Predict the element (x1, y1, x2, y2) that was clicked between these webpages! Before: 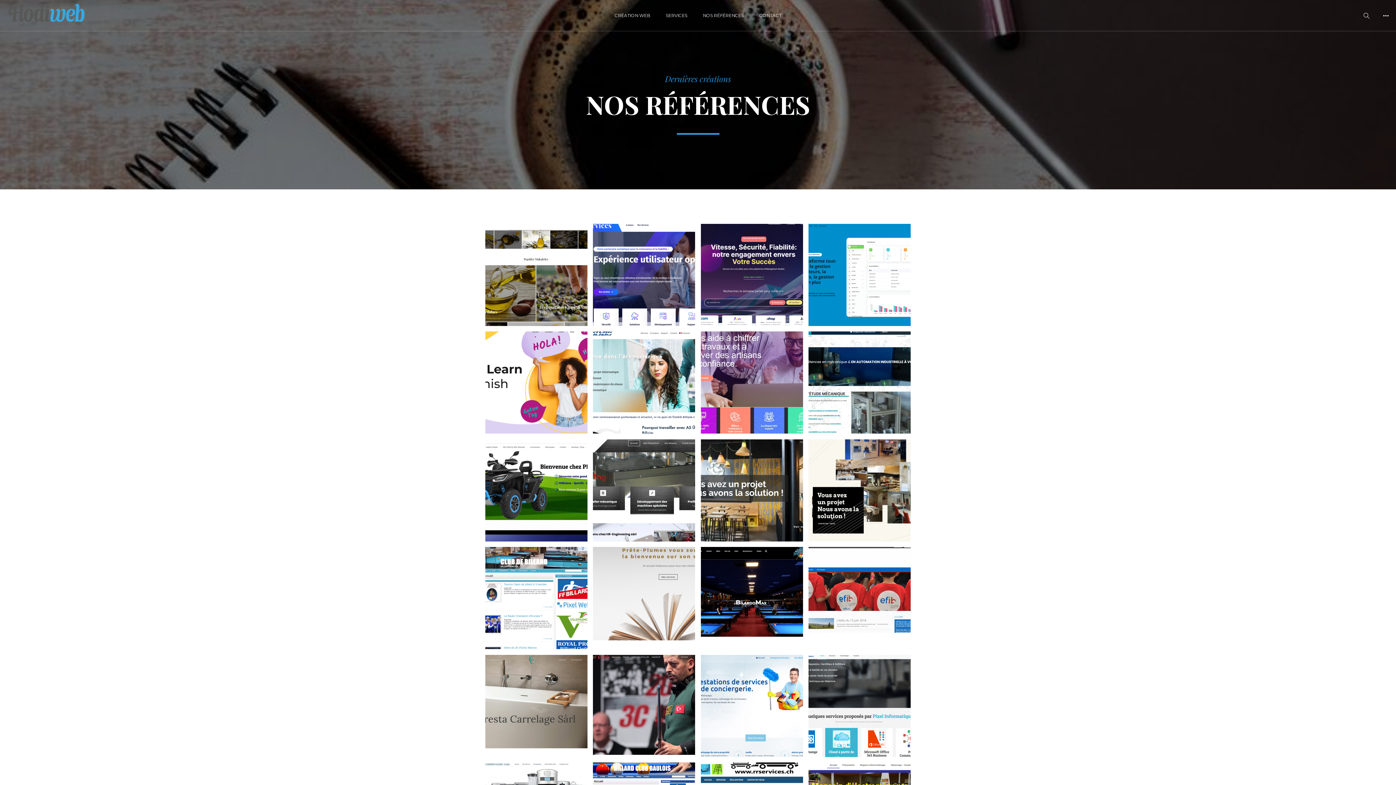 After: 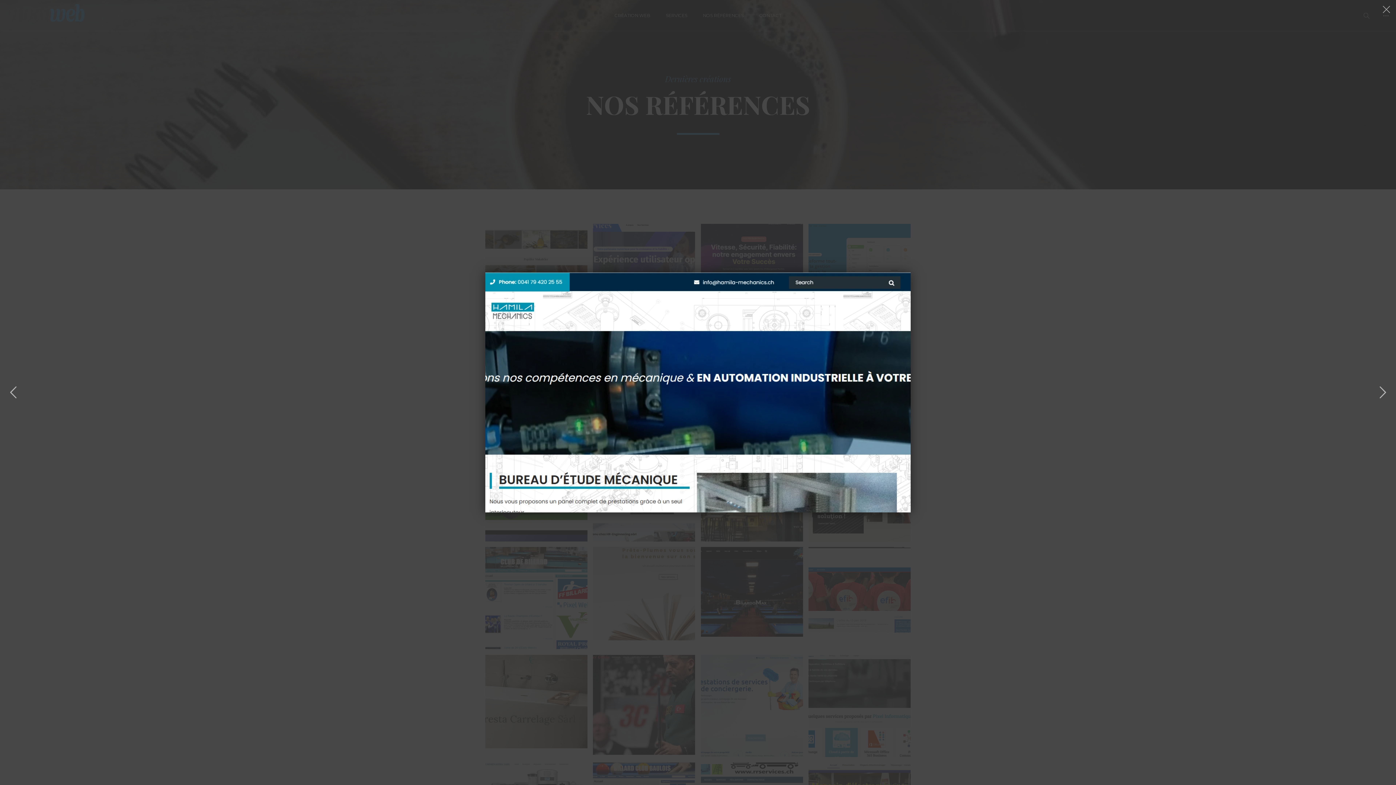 Action: bbox: (819, 359, 834, 374)